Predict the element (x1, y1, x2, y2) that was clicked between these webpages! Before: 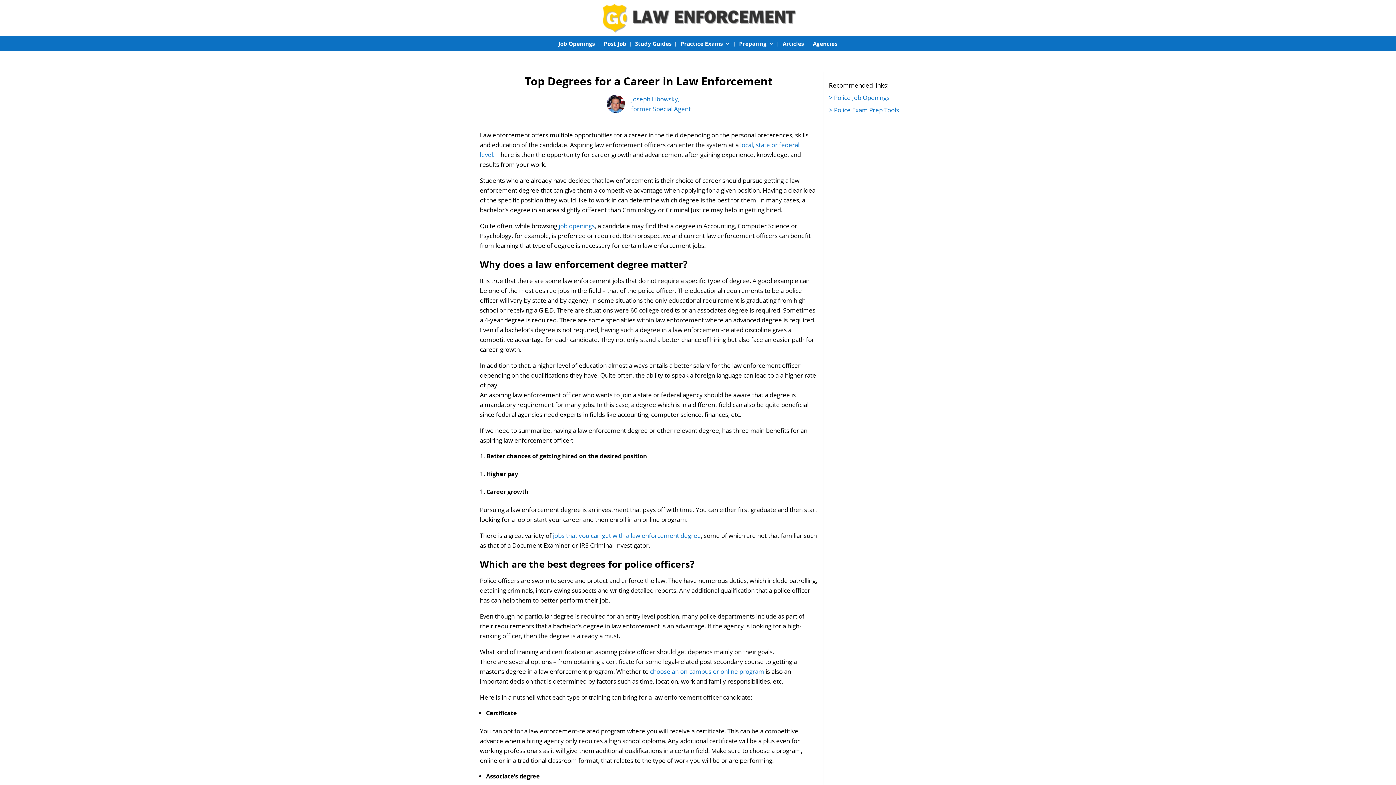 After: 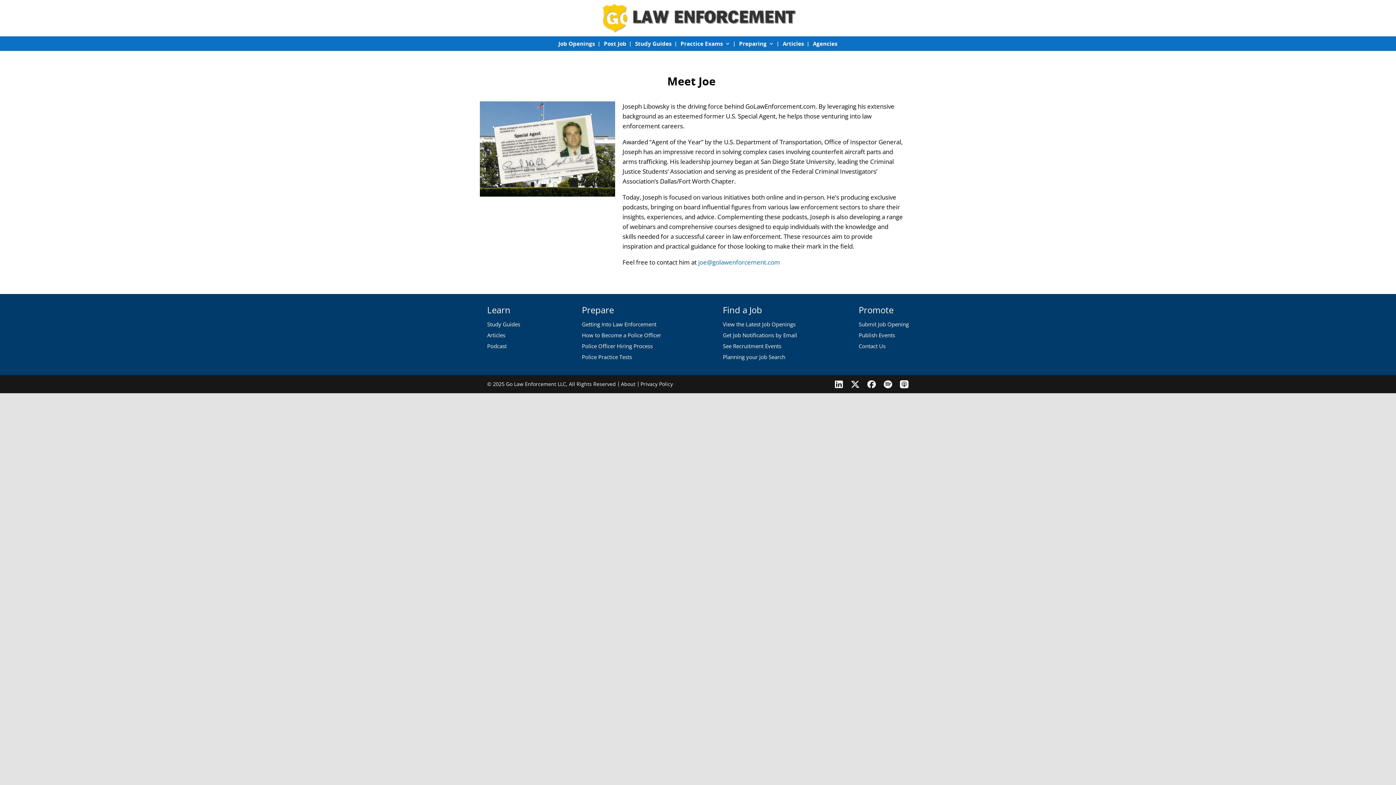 Action: bbox: (606, 94, 690, 113) label: Joseph Libowsky,
former Special Agent